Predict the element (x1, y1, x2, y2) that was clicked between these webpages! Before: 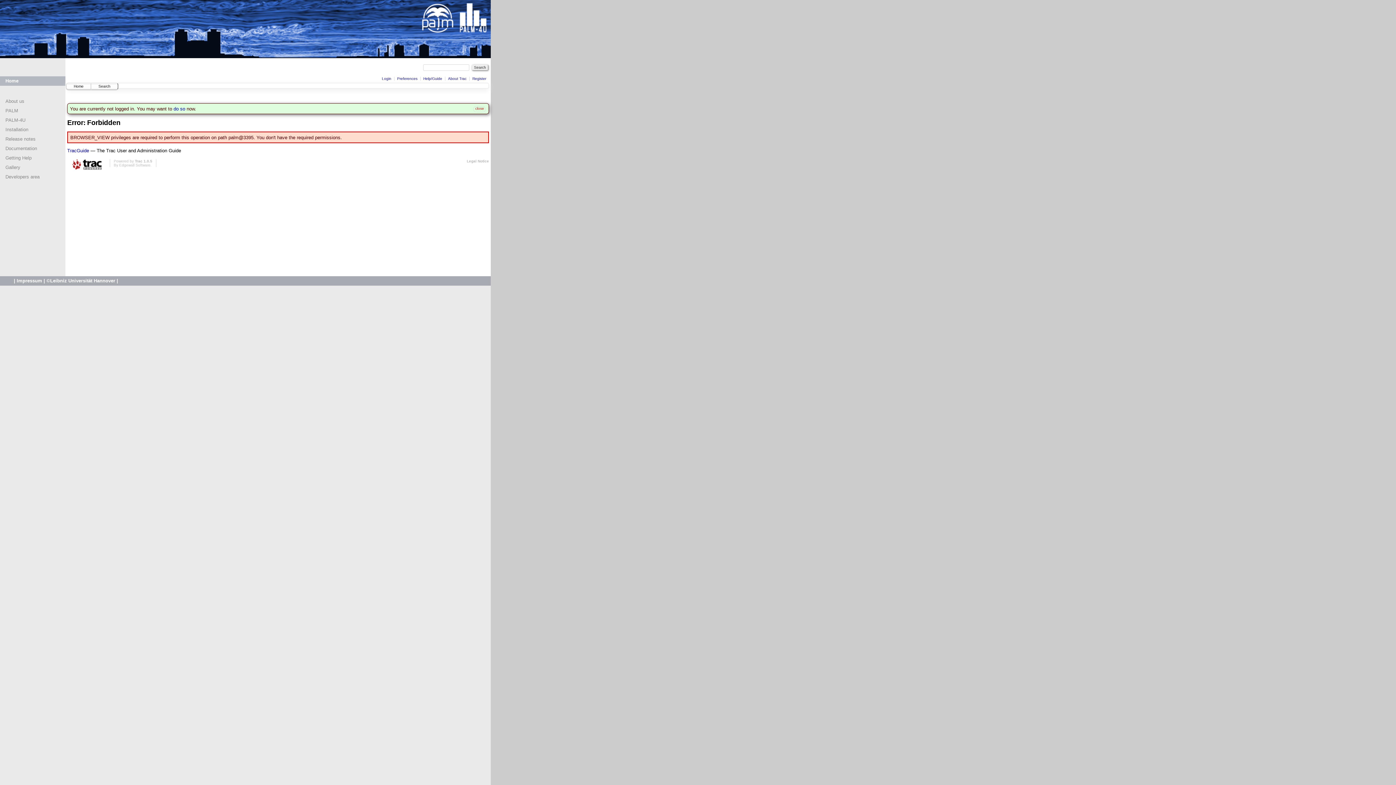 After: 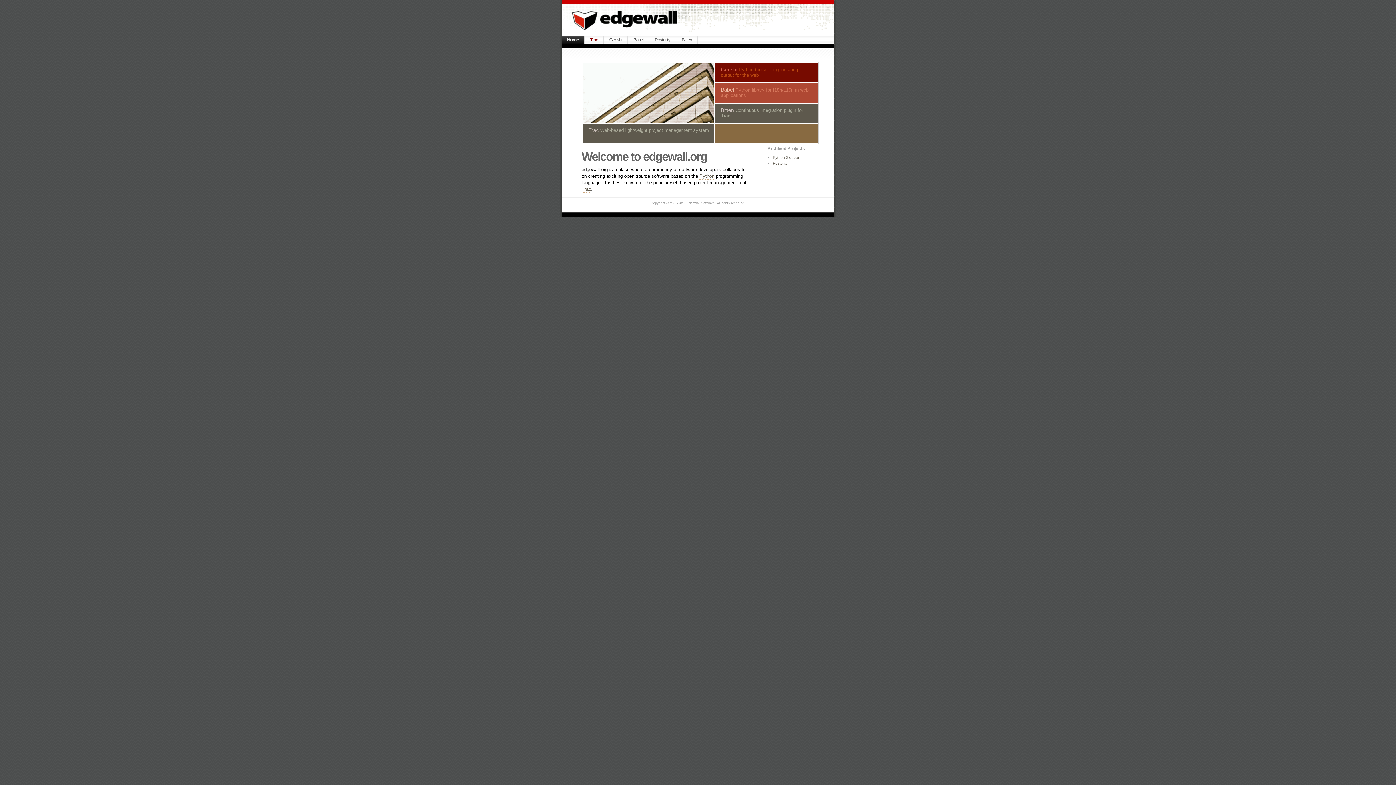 Action: bbox: (119, 163, 150, 167) label: Edgewall Software